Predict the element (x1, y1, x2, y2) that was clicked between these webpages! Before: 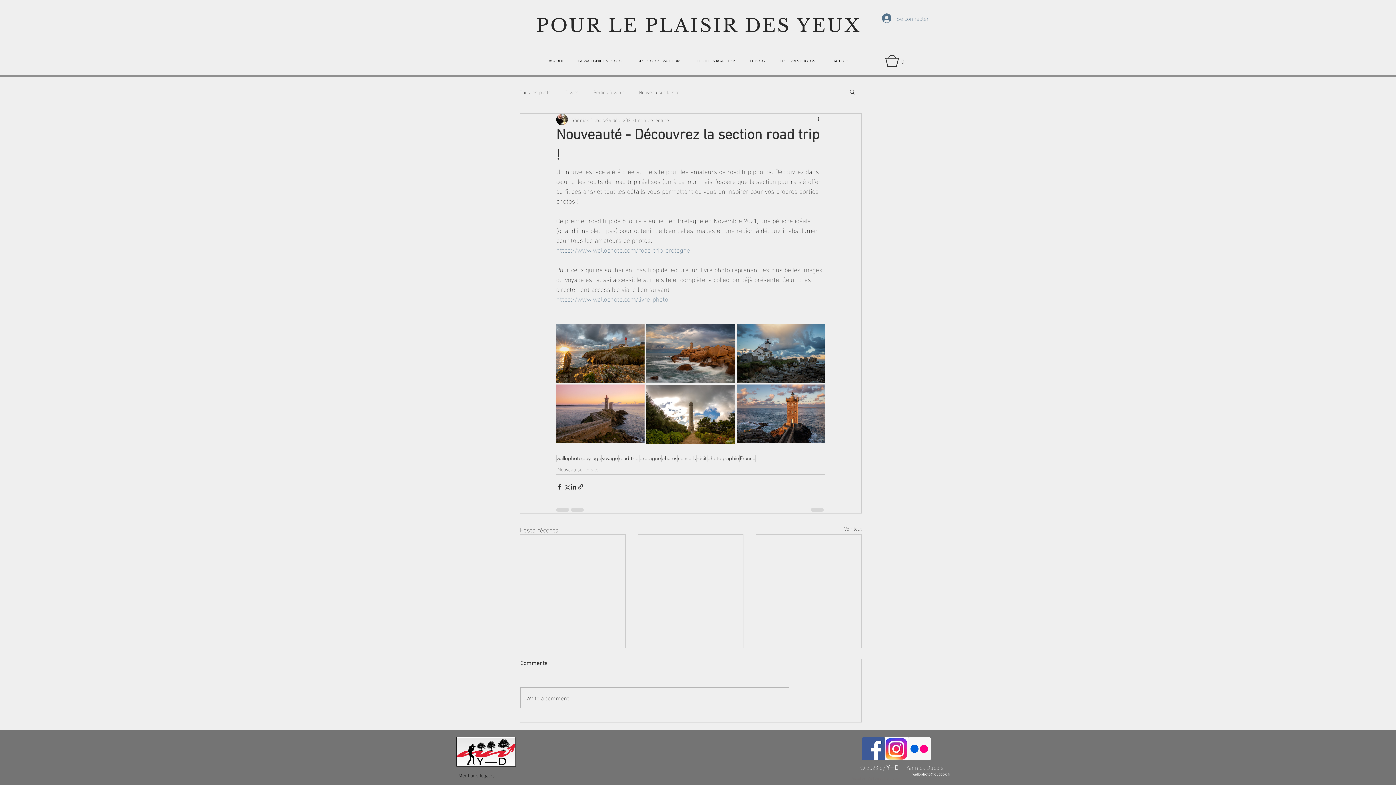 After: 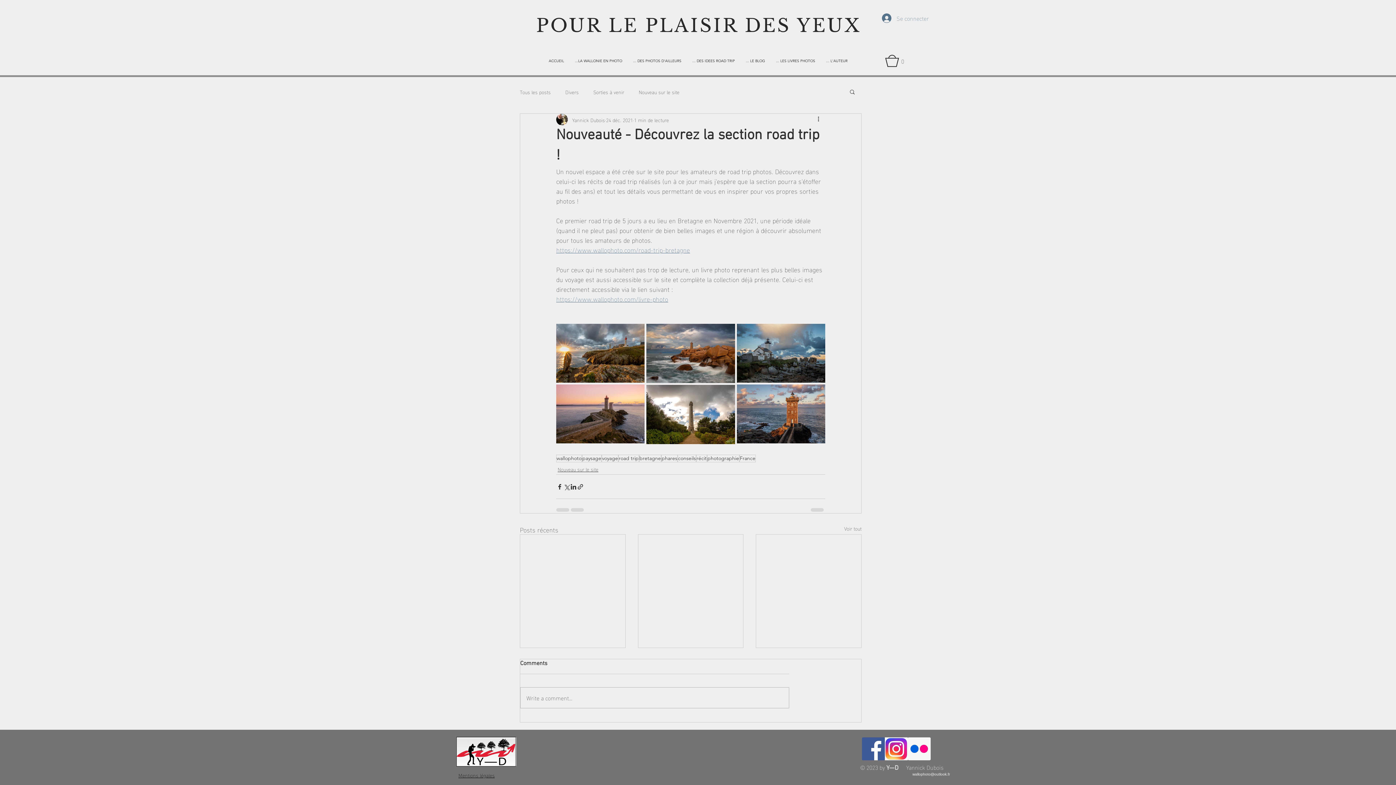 Action: bbox: (556, 292, 668, 304) label: https://www.wallophoto.com/livre-photo